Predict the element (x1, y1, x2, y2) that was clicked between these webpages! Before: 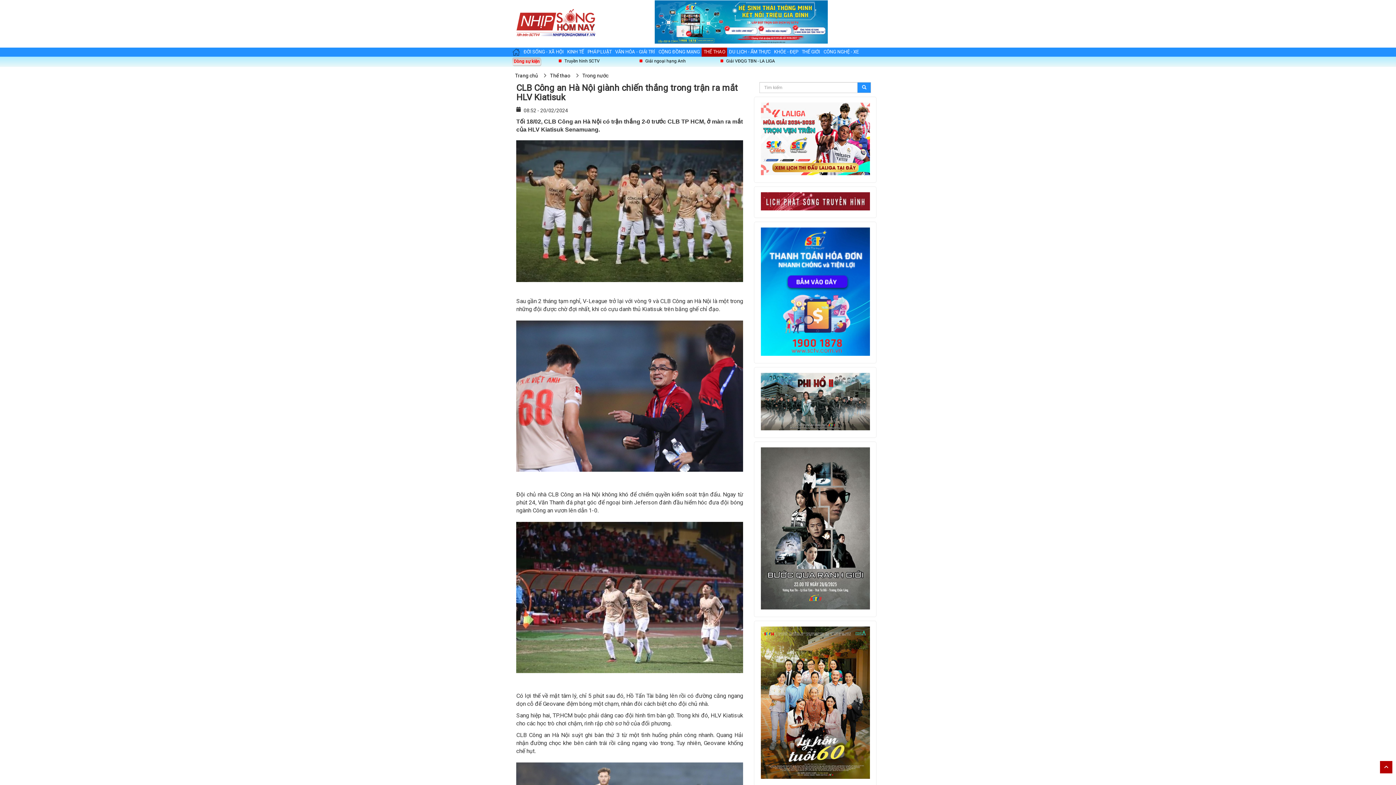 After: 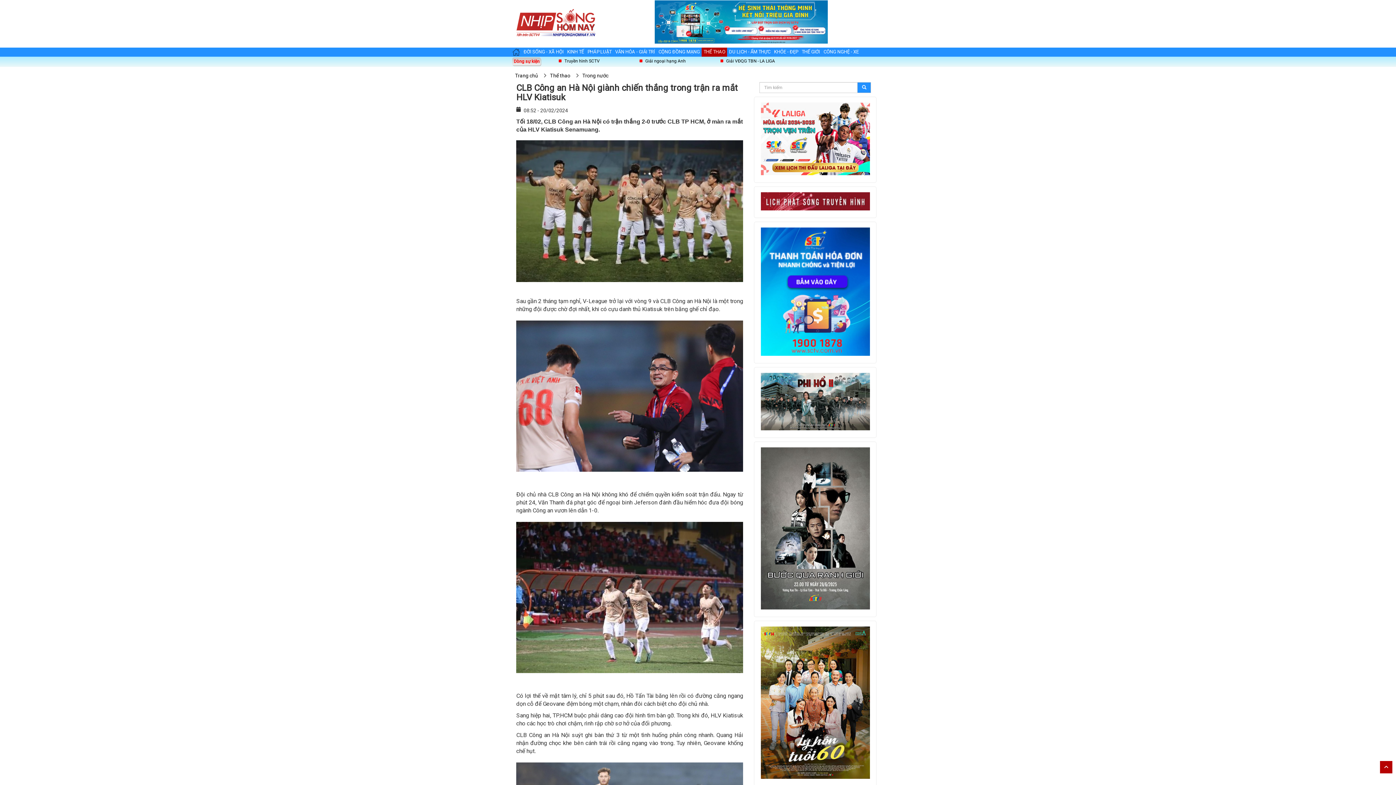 Action: bbox: (761, 193, 870, 198)